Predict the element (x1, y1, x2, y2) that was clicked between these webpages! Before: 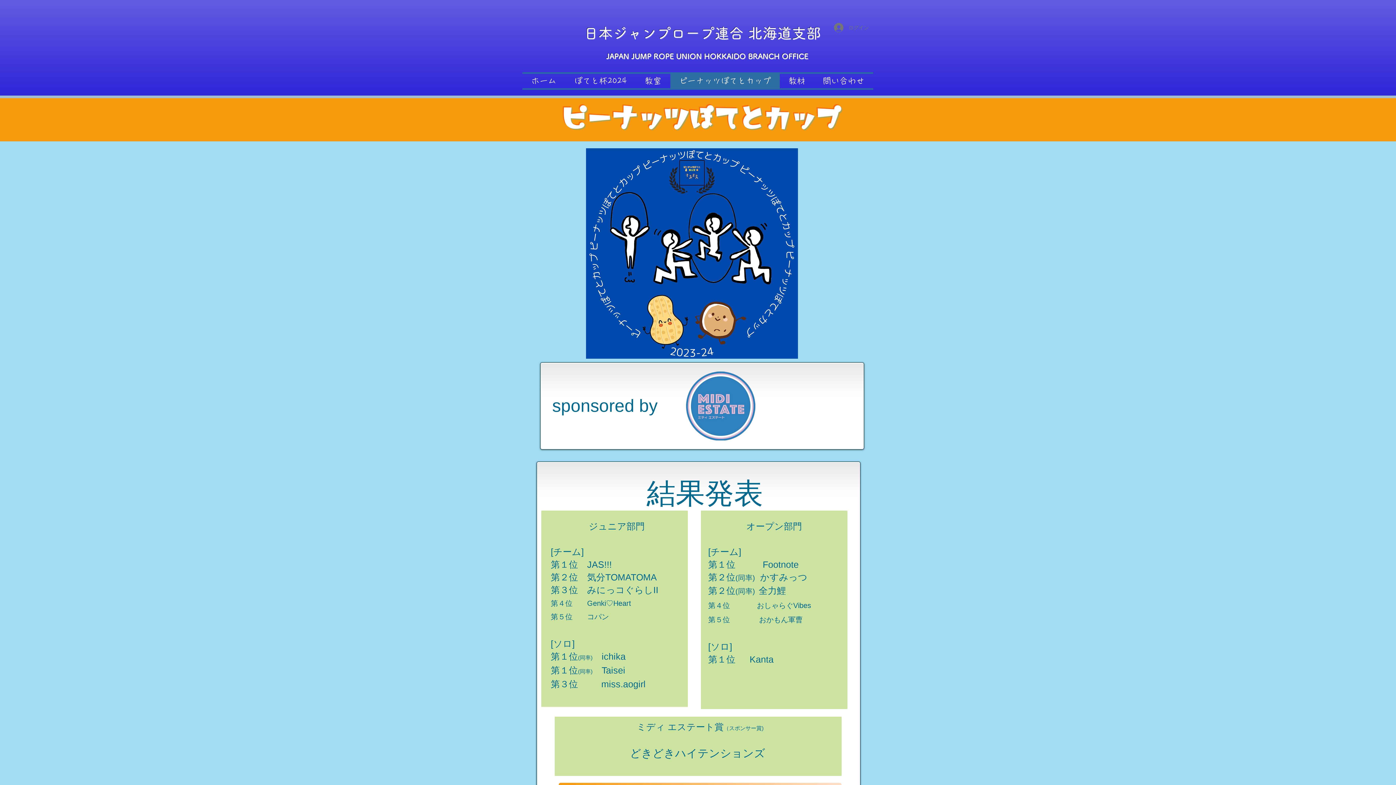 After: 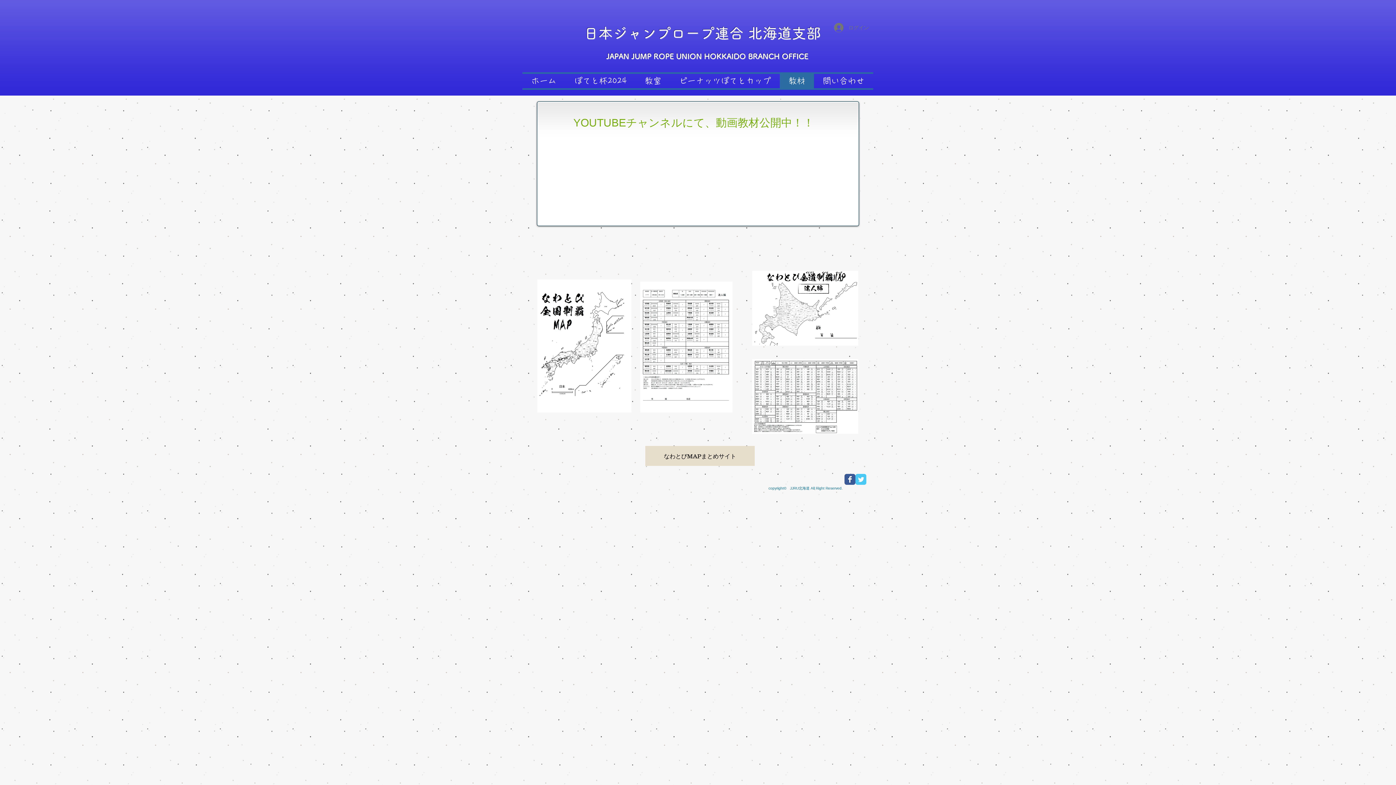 Action: bbox: (780, 73, 814, 88) label: 教材